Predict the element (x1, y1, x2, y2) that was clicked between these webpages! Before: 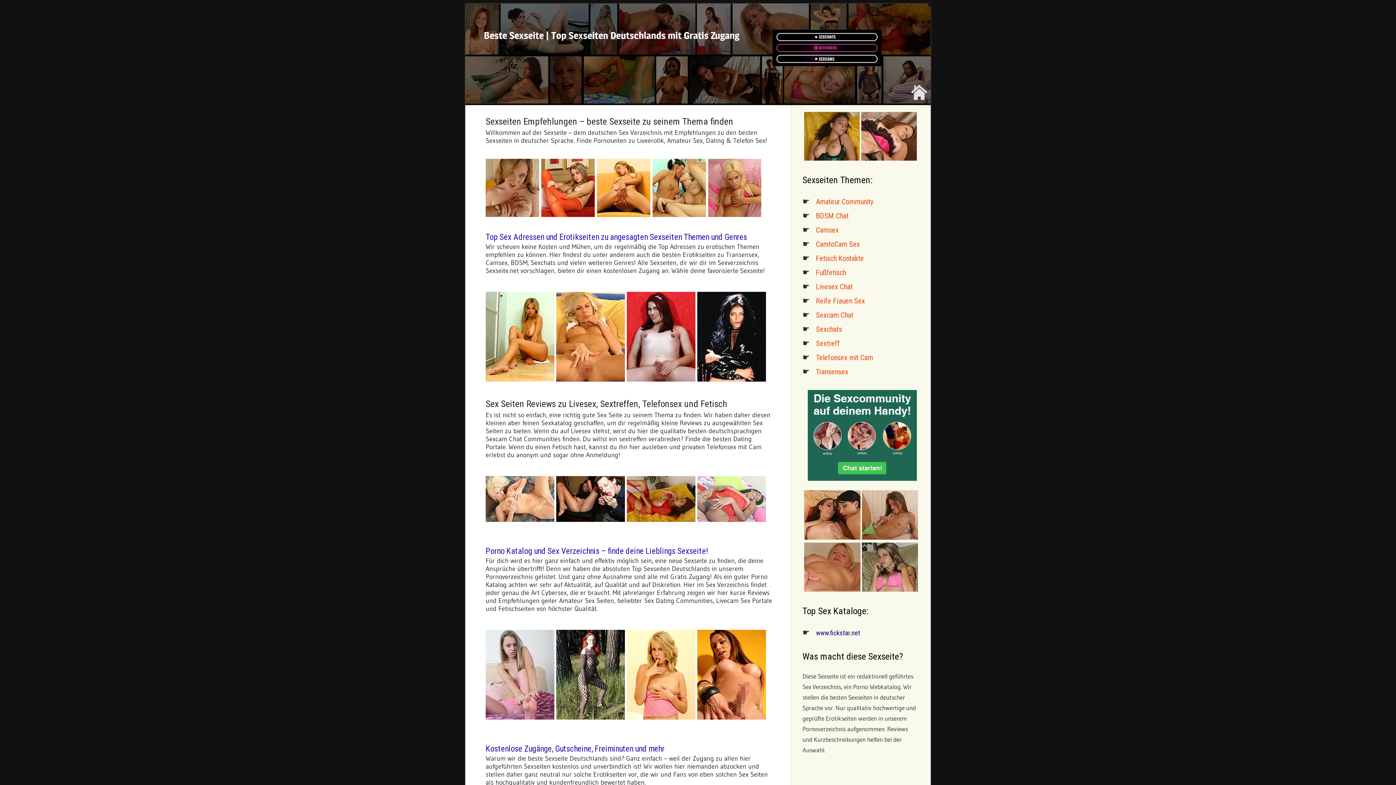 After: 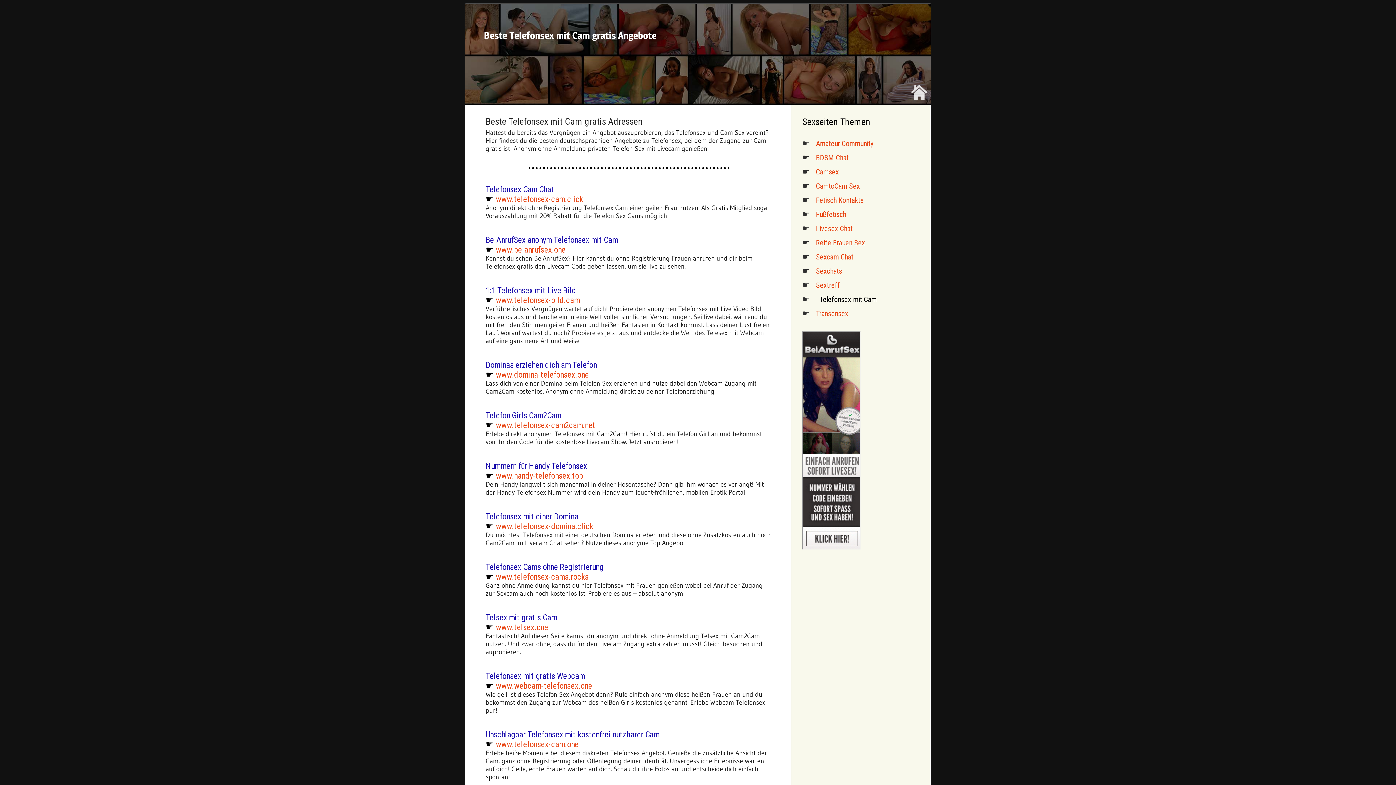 Action: label: Telefonsex mit Cam bbox: (812, 353, 873, 362)